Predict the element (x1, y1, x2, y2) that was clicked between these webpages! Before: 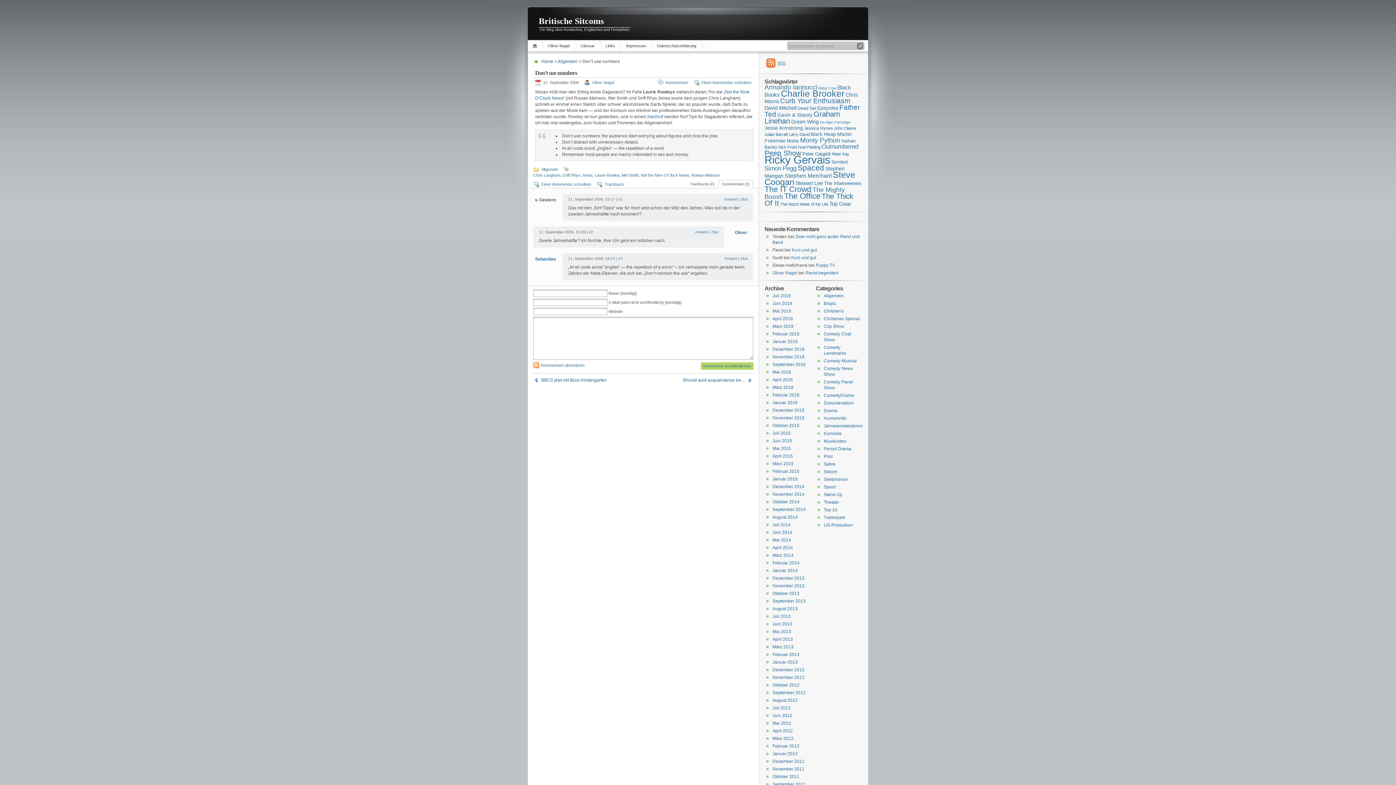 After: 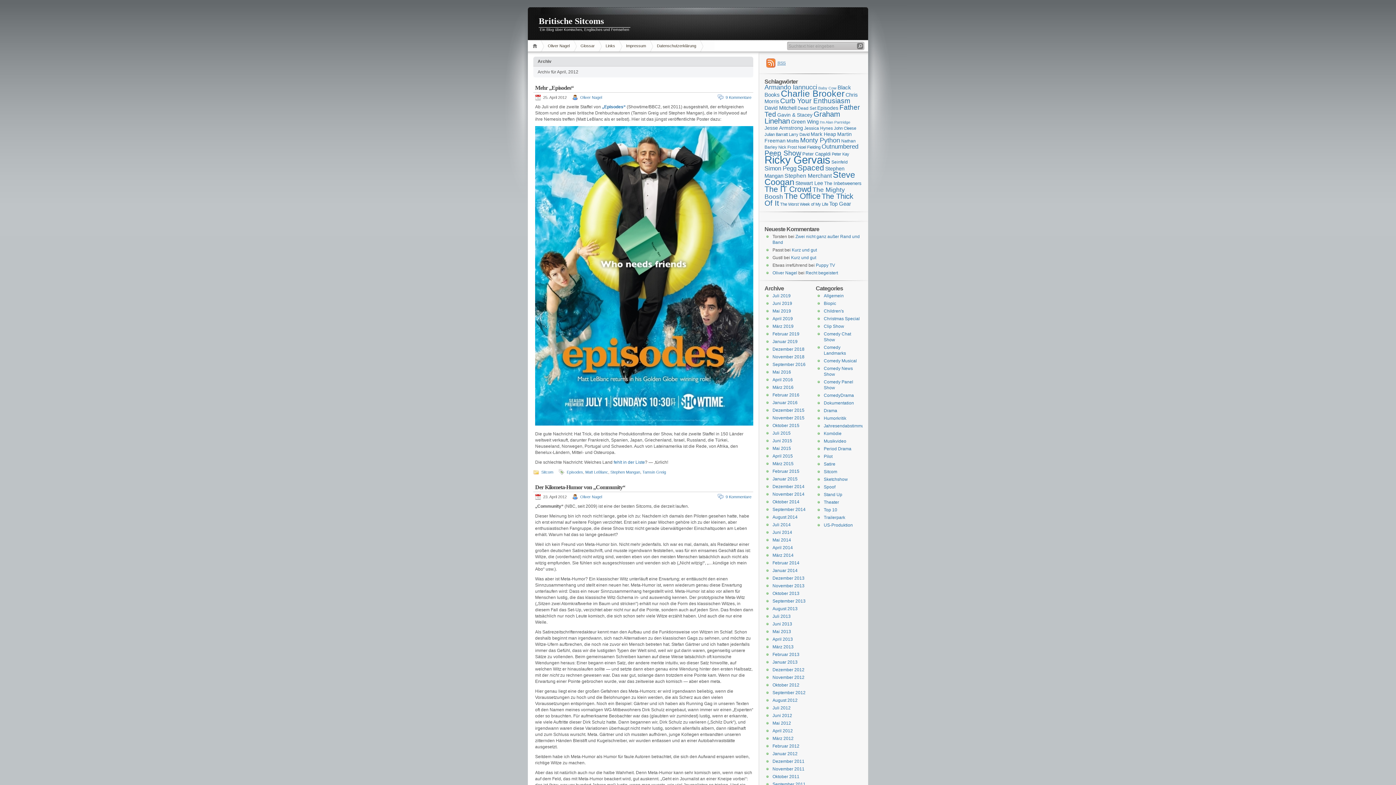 Action: bbox: (772, 728, 793, 733) label: April 2012